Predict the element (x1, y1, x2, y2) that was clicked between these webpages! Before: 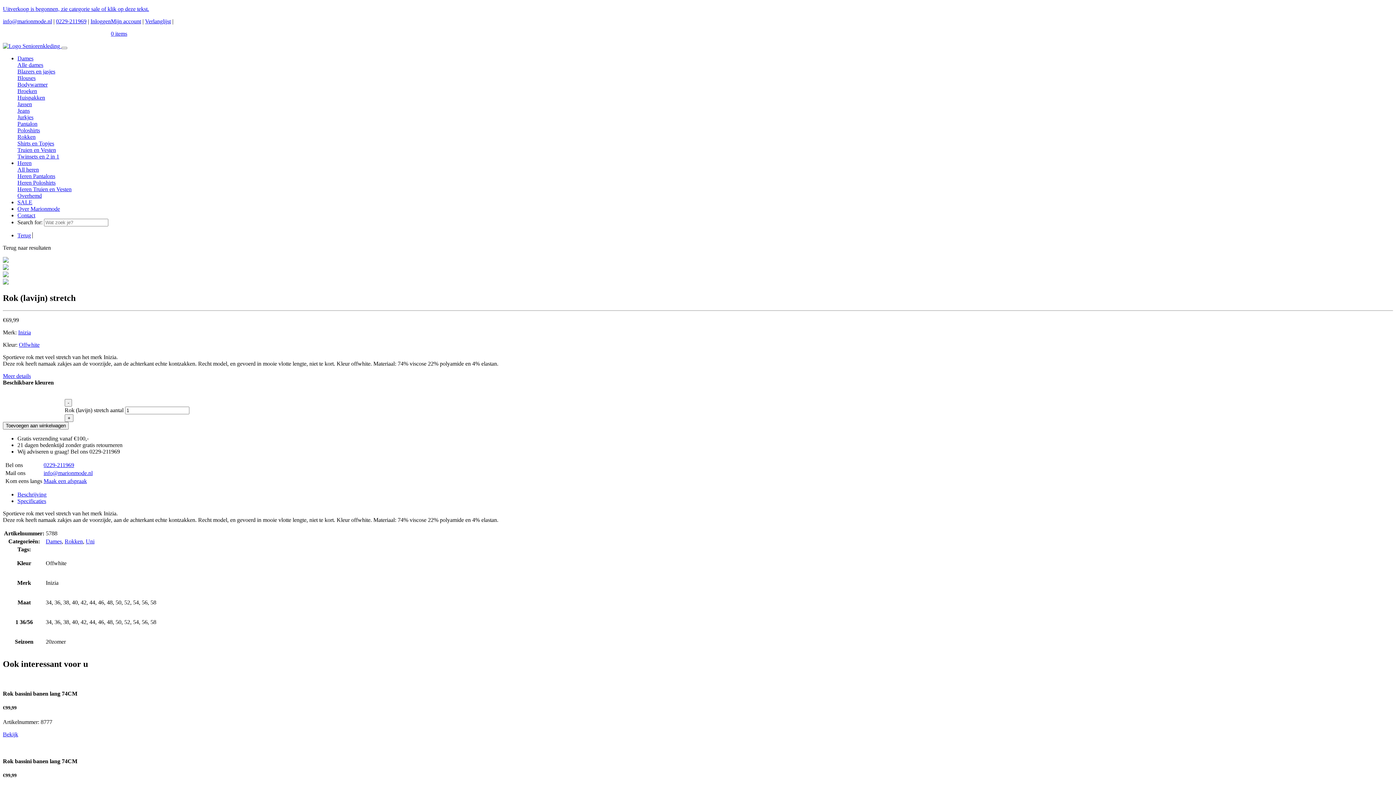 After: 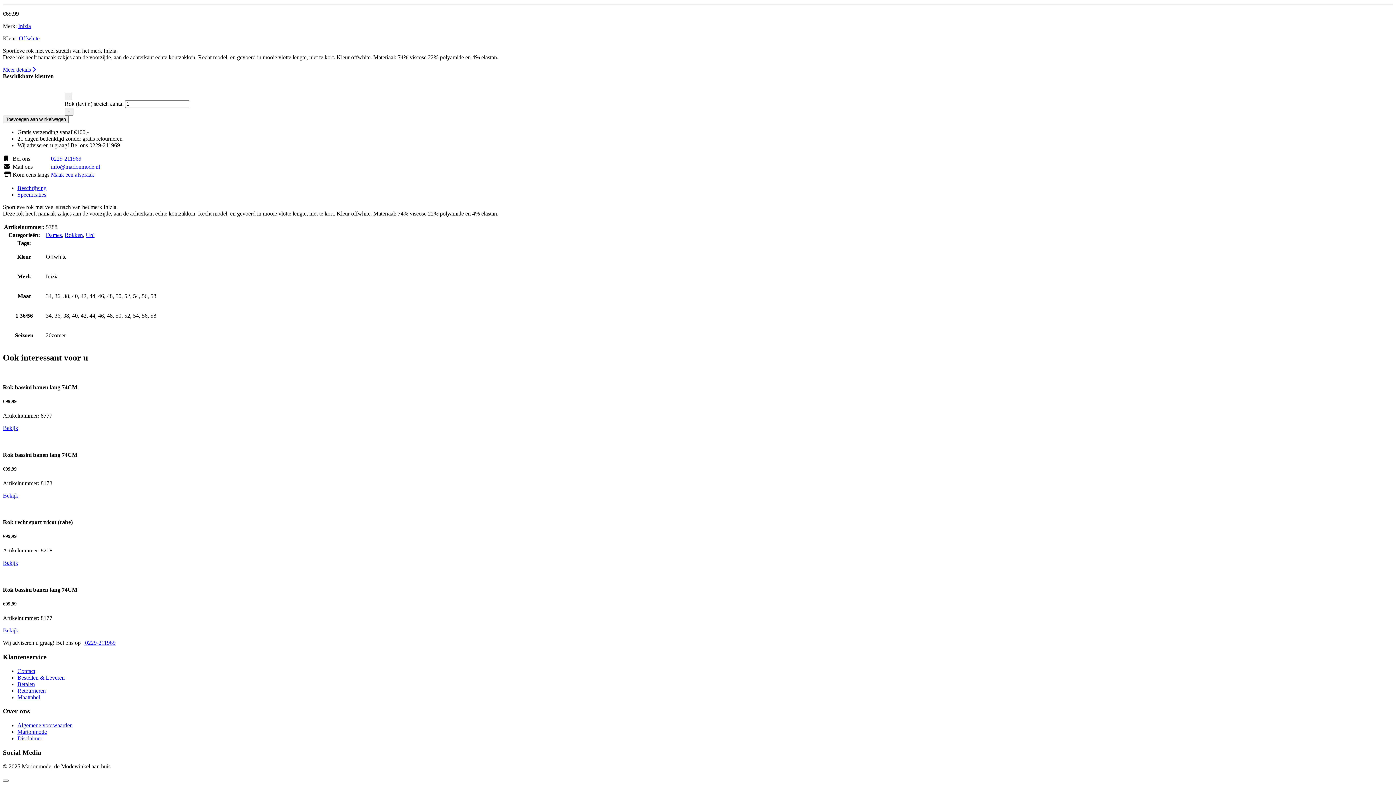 Action: bbox: (17, 498, 46, 504) label: Specificaties